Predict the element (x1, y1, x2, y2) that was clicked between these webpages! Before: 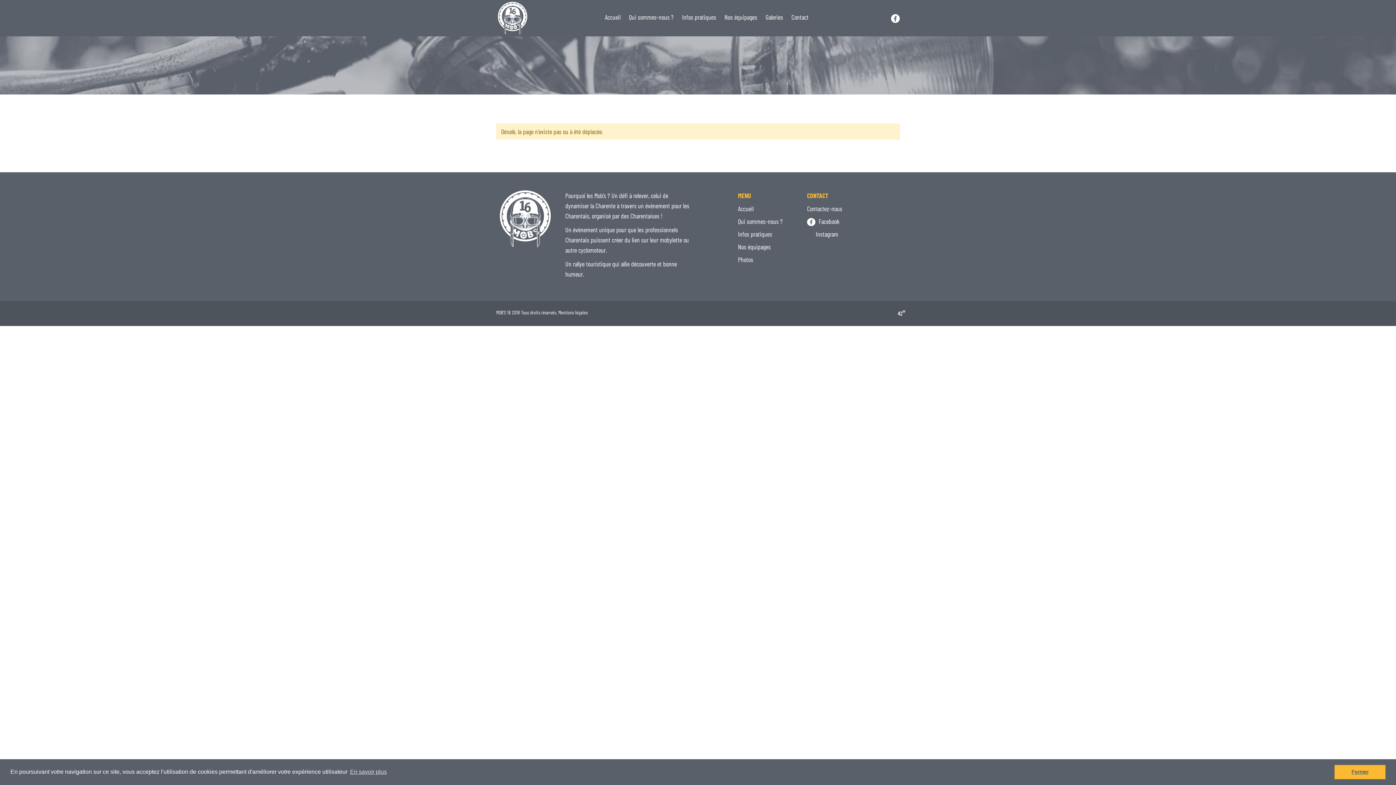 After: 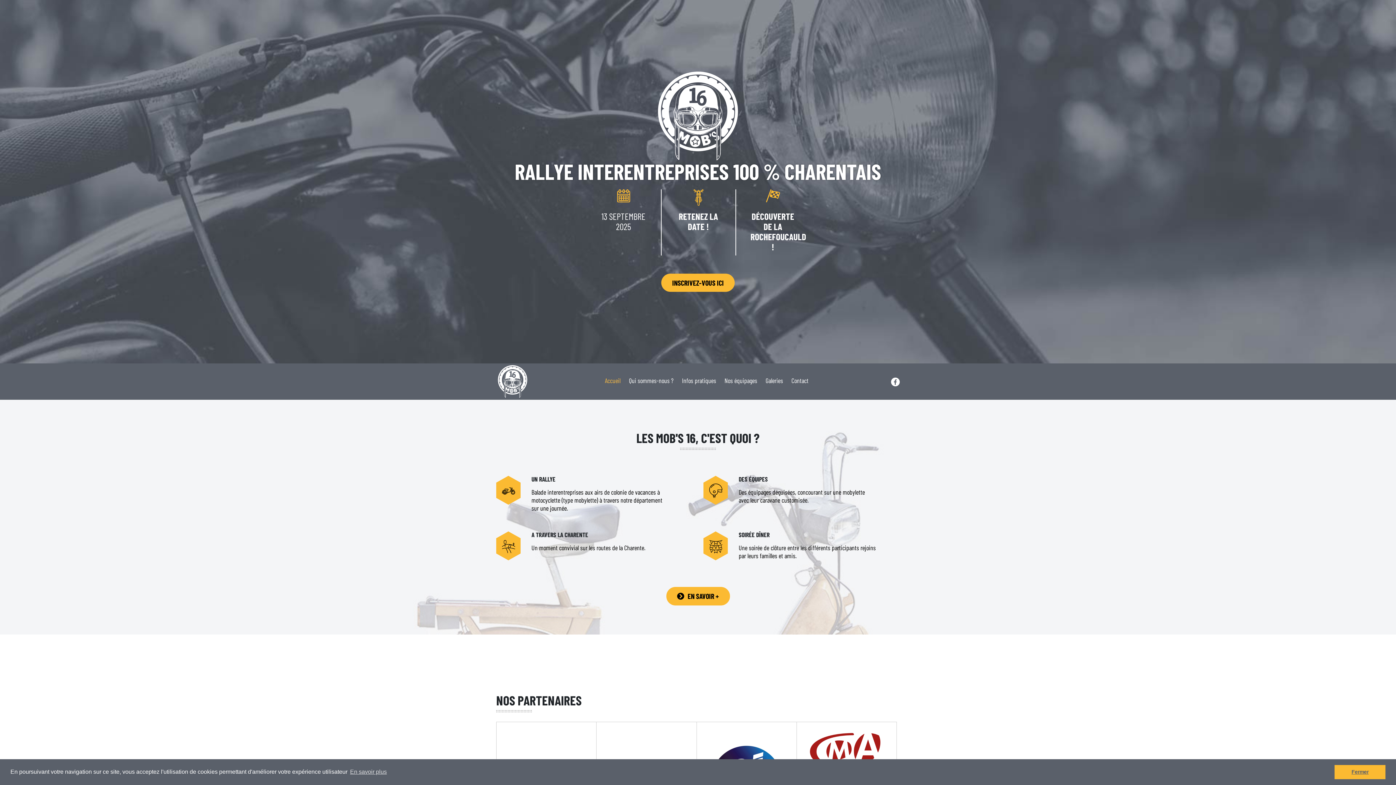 Action: bbox: (496, 1, 531, 34)